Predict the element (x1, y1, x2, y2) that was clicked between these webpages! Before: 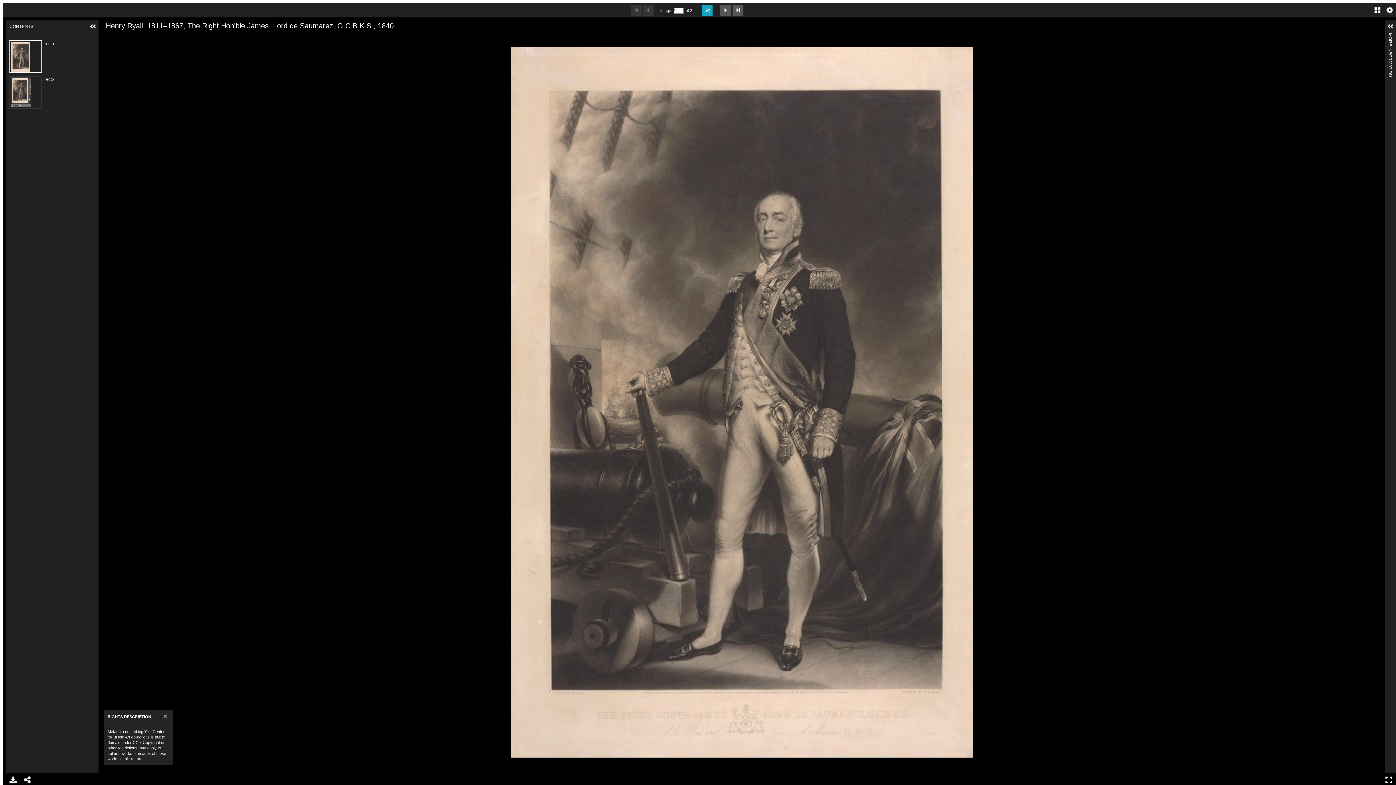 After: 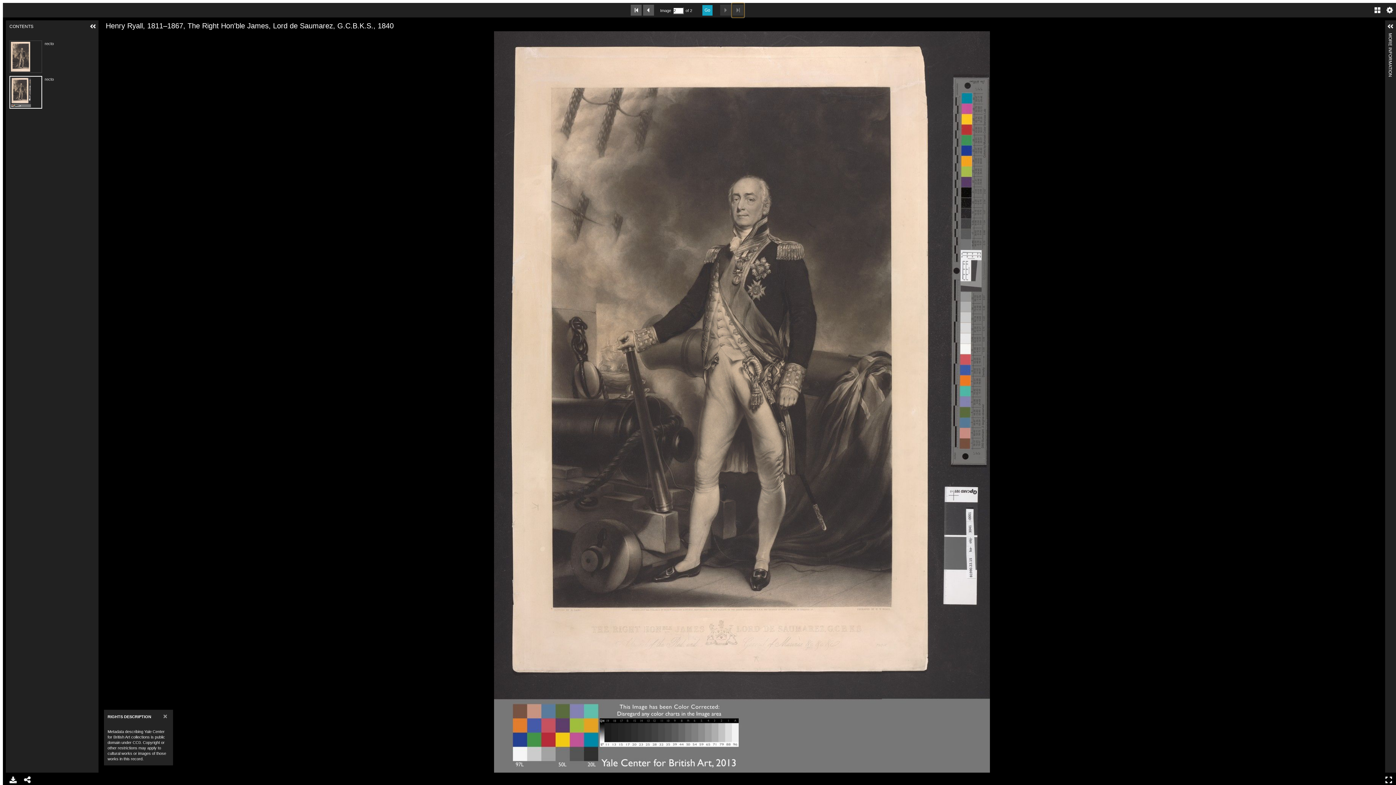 Action: label: Last Image bbox: (732, 2, 744, 17)